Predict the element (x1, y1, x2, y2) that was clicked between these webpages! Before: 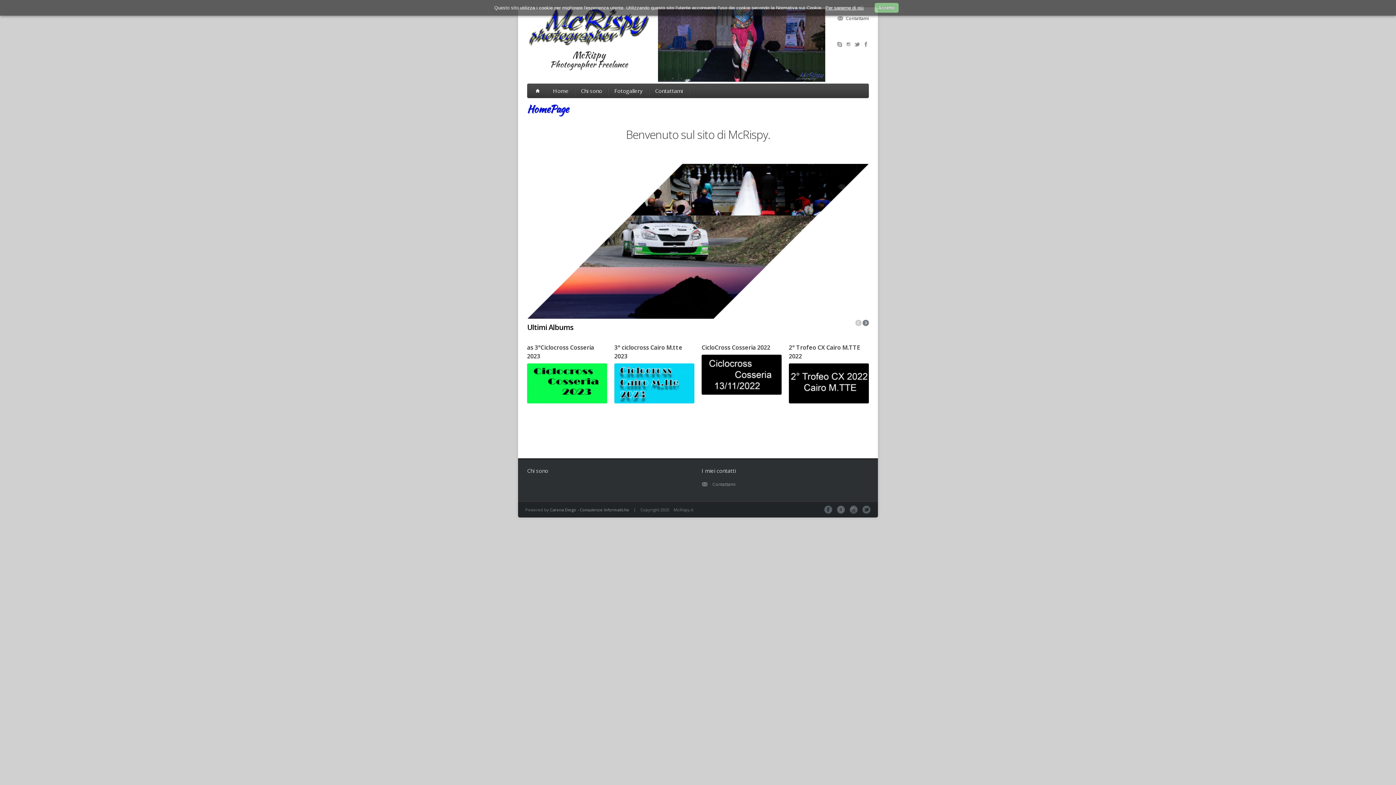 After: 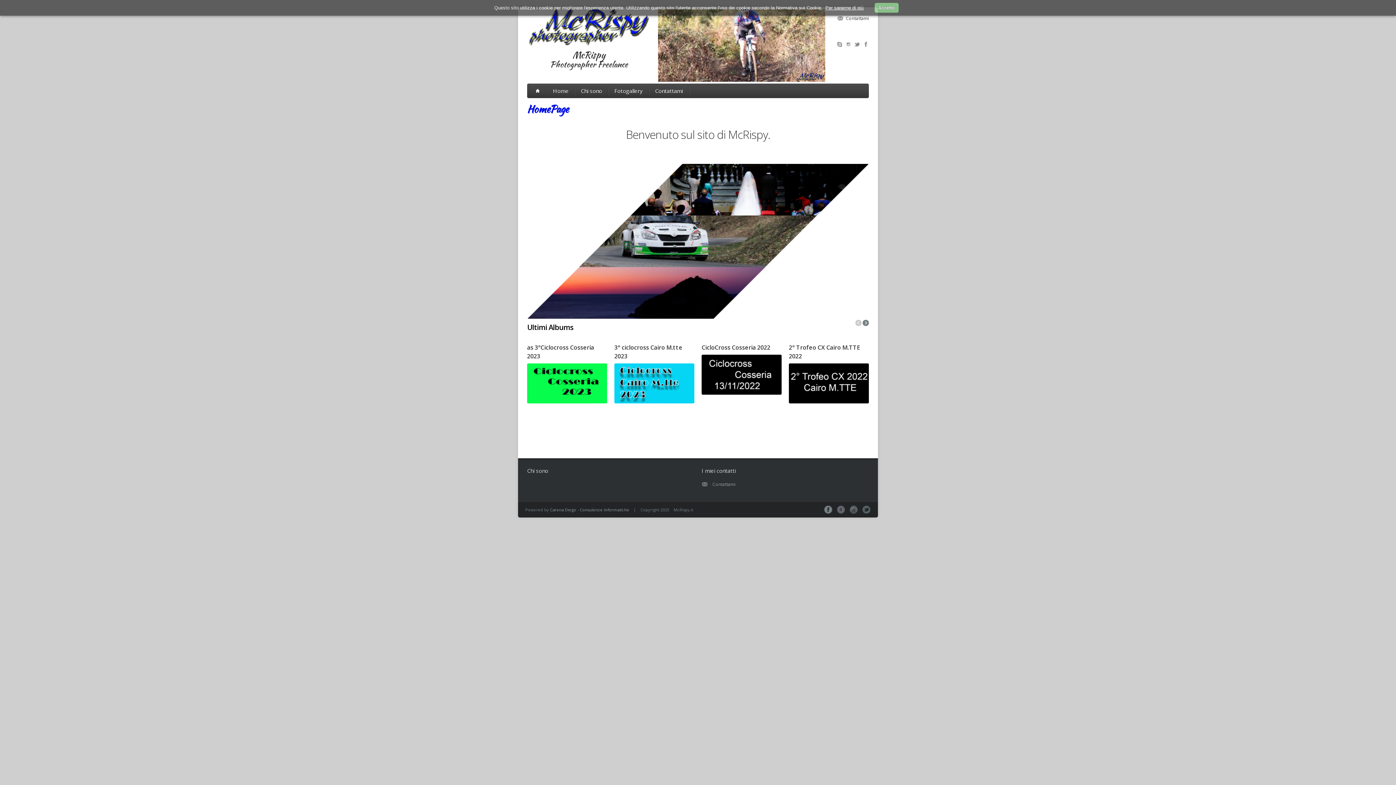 Action: label: Facebook bbox: (824, 505, 832, 514)